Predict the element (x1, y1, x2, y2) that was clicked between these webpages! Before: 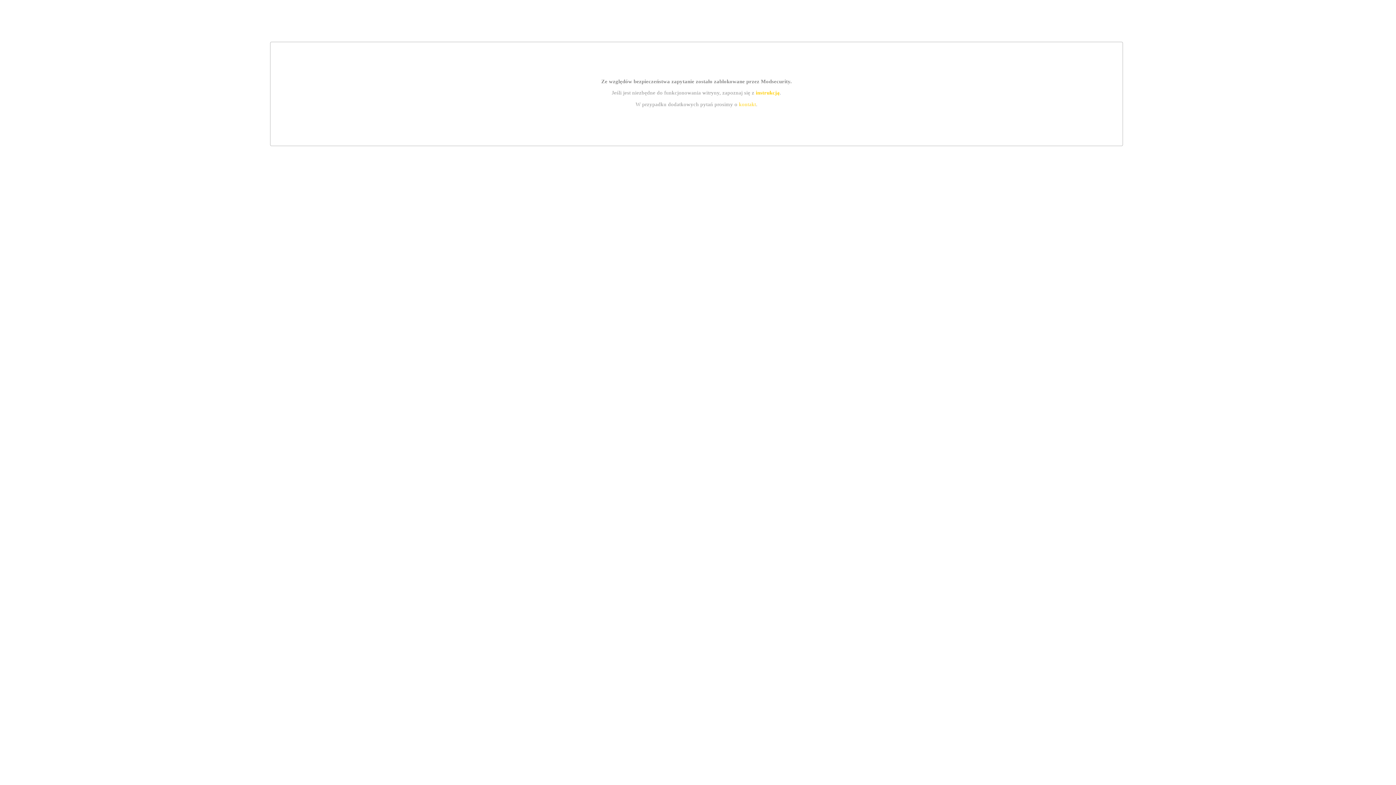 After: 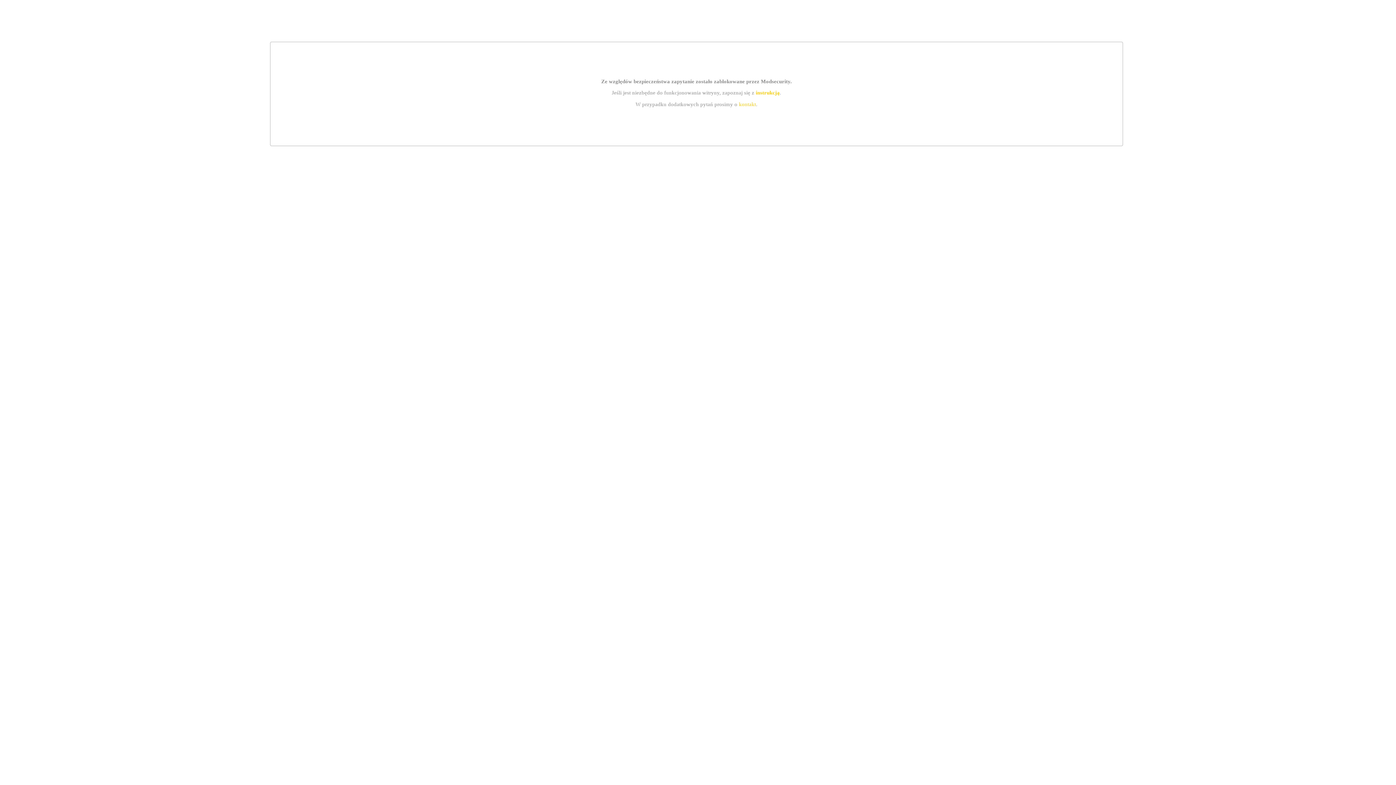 Action: label: instrukcją bbox: (755, 89, 779, 95)